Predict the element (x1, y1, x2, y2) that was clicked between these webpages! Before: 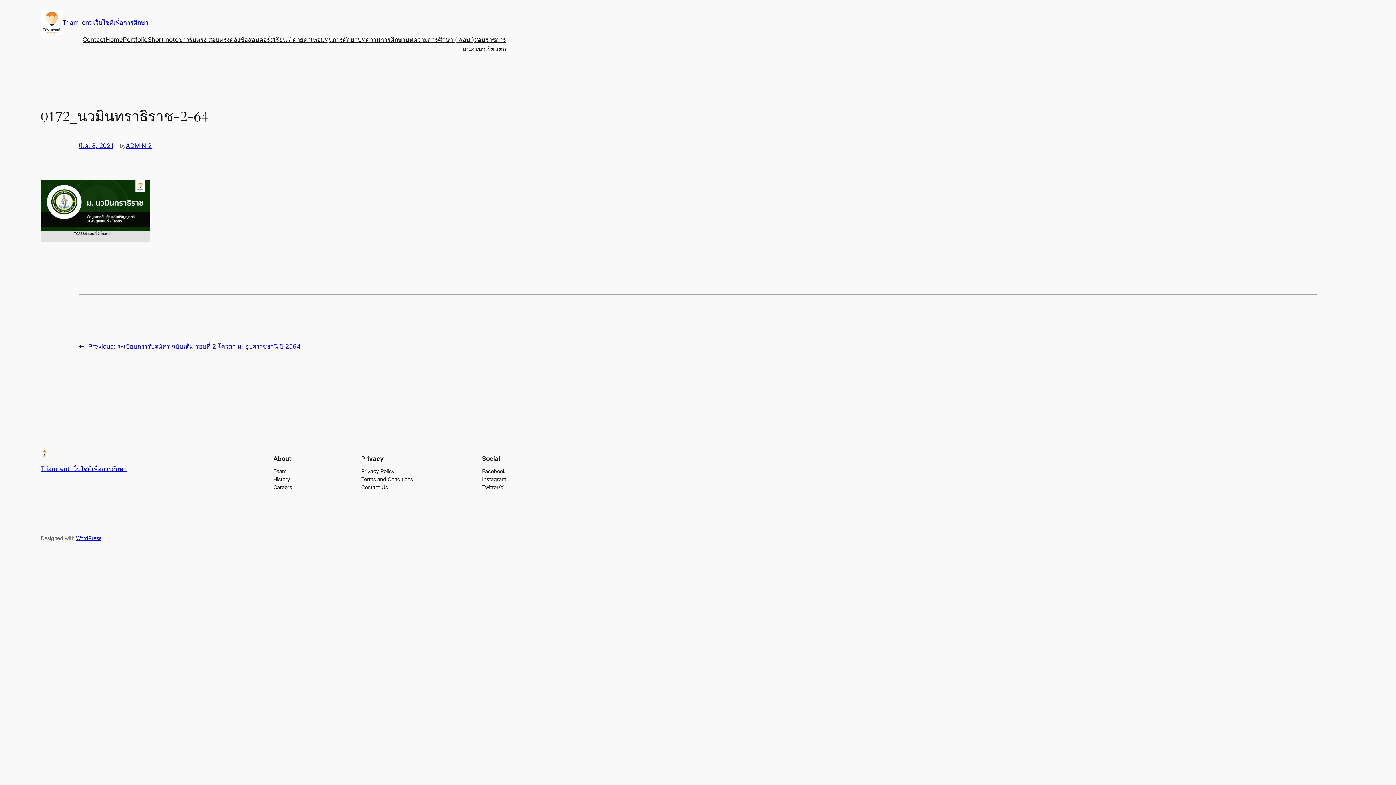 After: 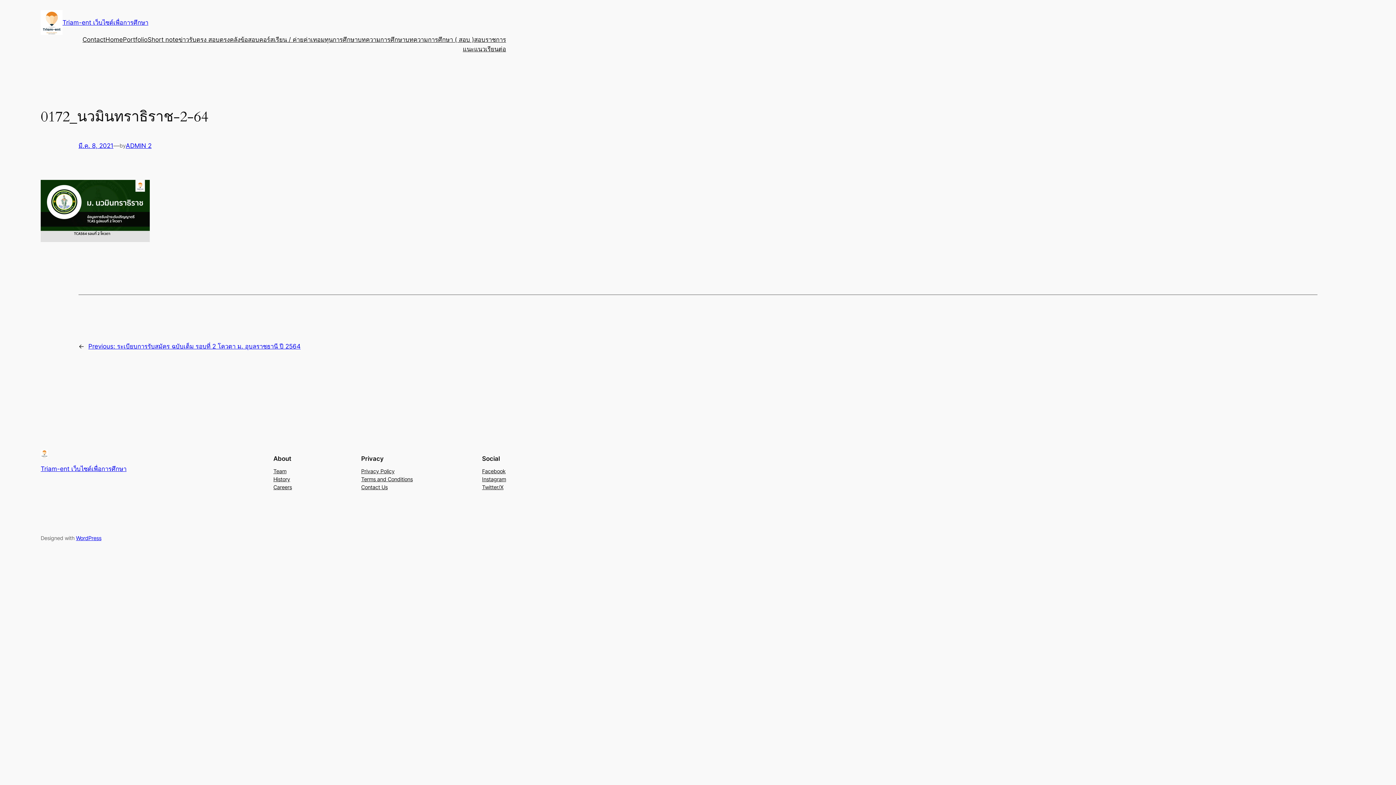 Action: label: Team bbox: (273, 467, 286, 475)